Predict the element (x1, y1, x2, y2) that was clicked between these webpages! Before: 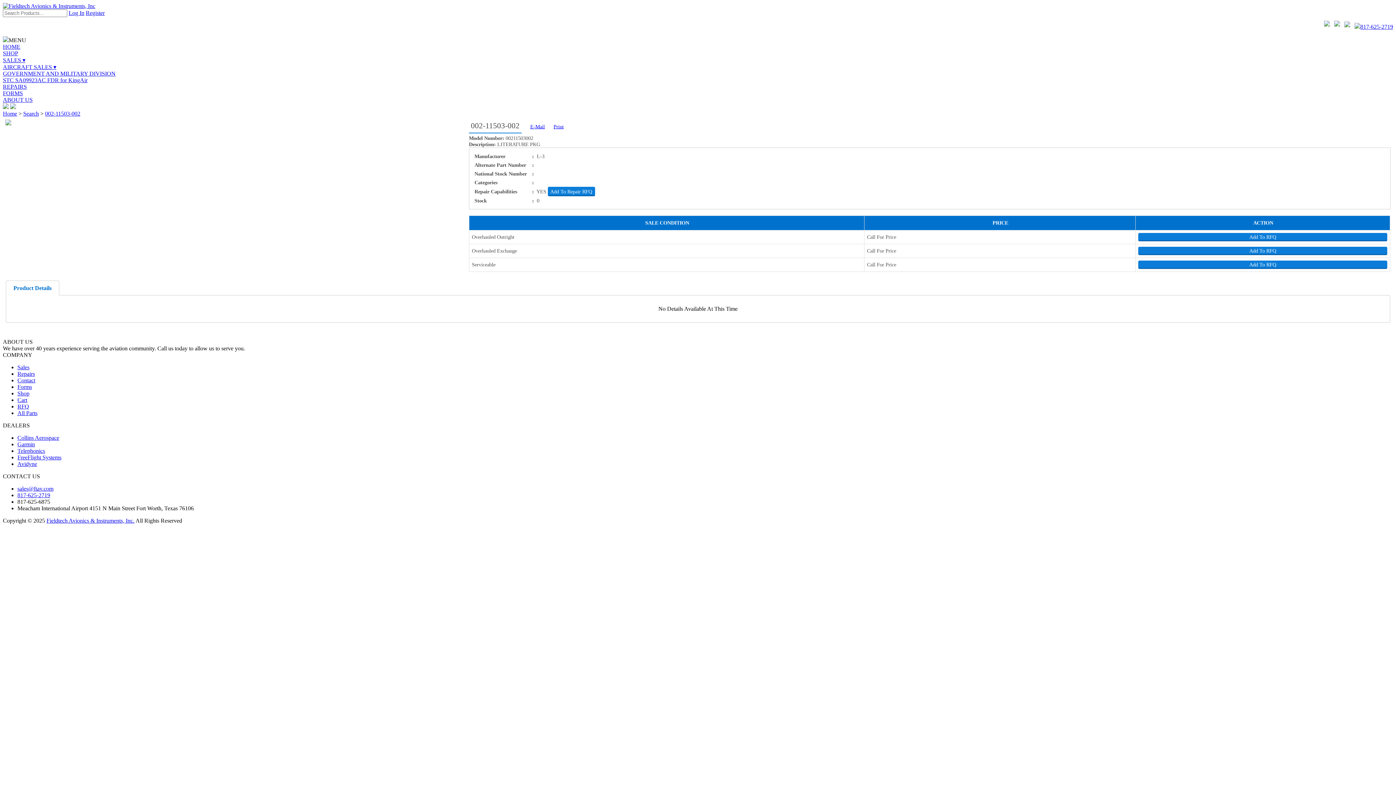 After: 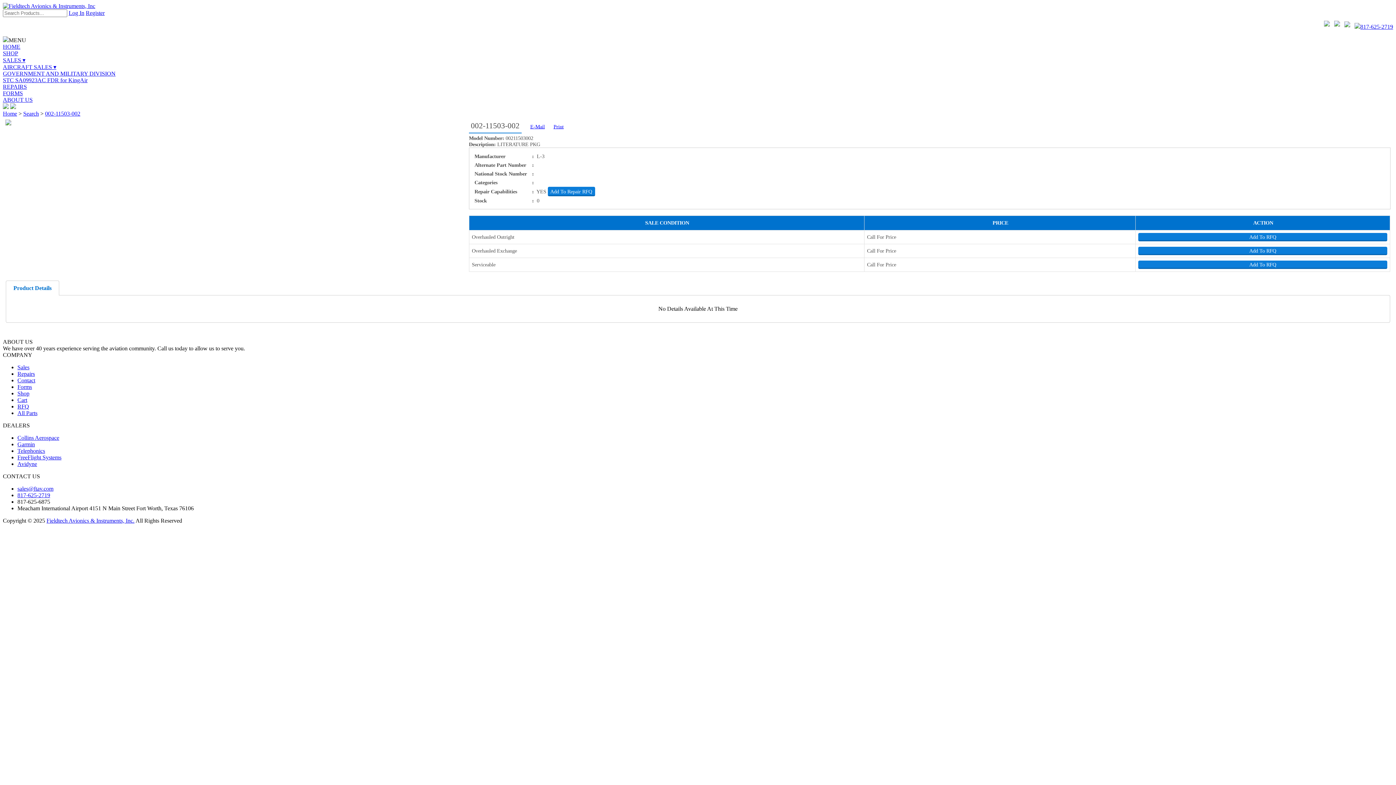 Action: bbox: (530, 123, 544, 129) label: E-Mail